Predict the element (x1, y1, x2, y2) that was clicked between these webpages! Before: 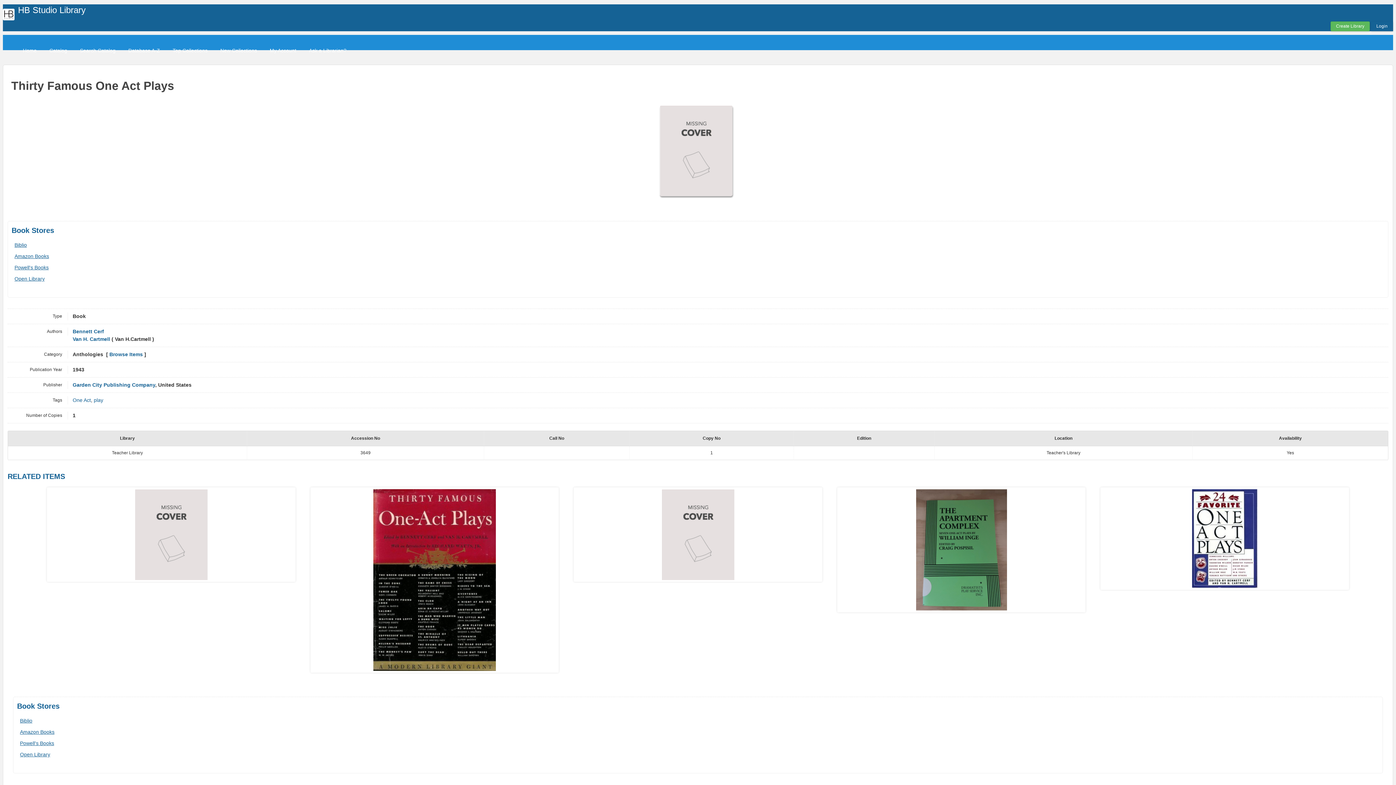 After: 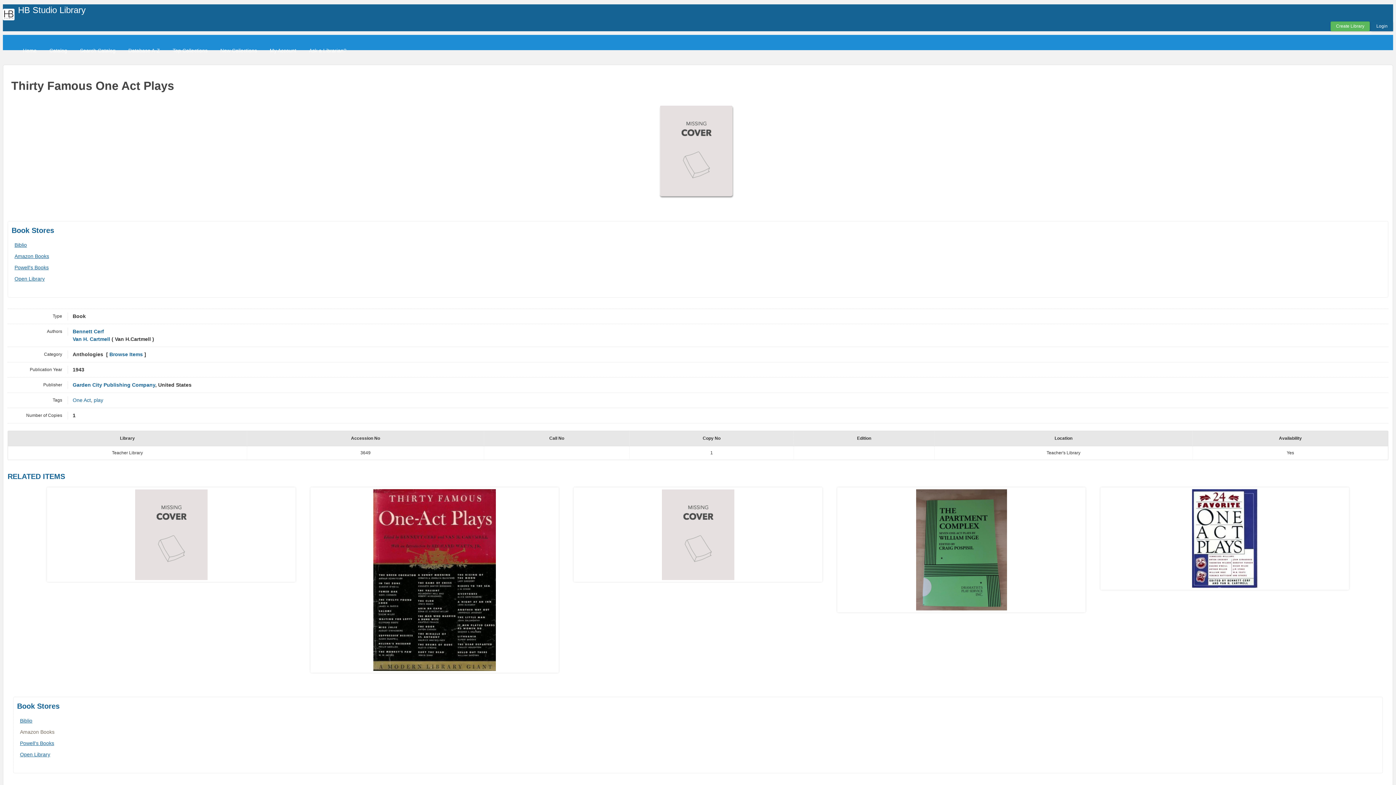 Action: bbox: (20, 729, 54, 735) label: Amazon Books